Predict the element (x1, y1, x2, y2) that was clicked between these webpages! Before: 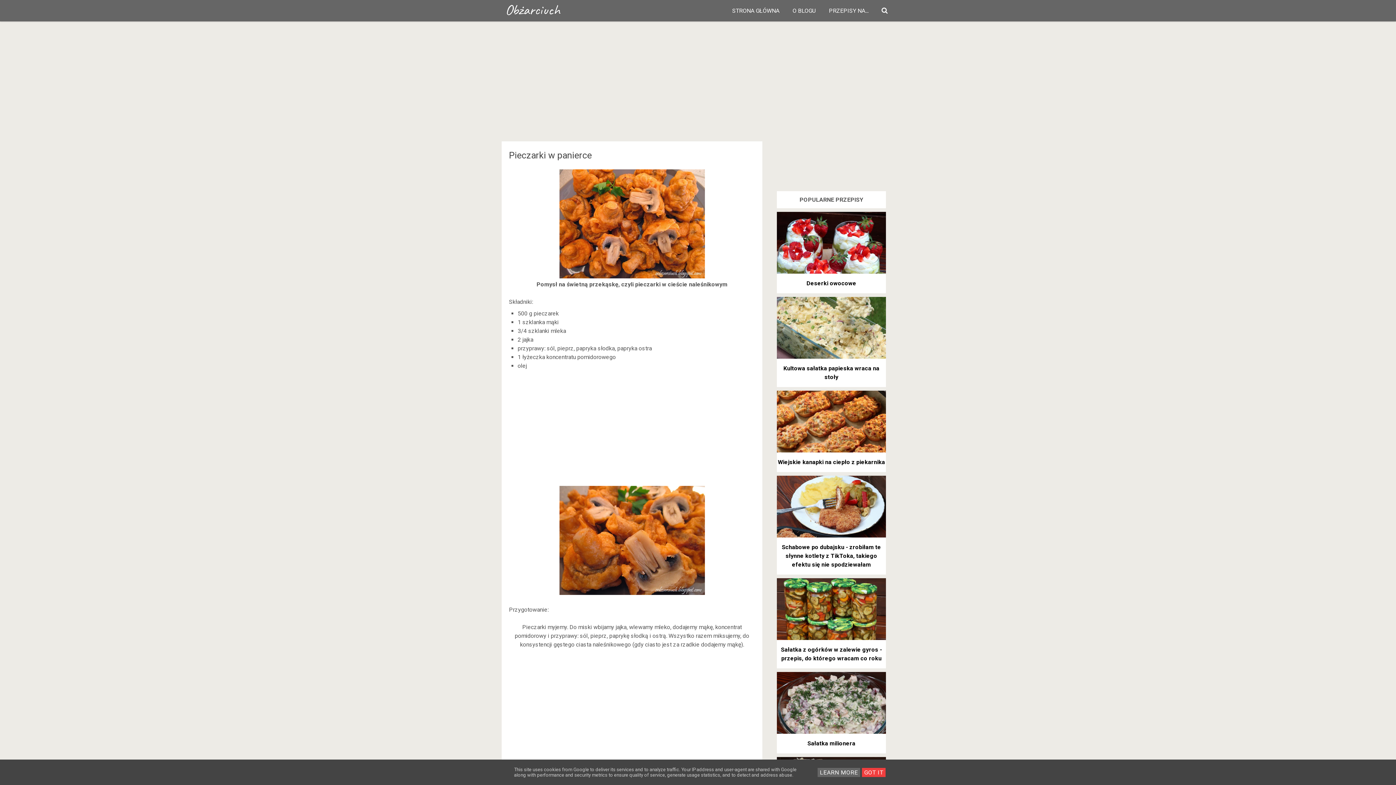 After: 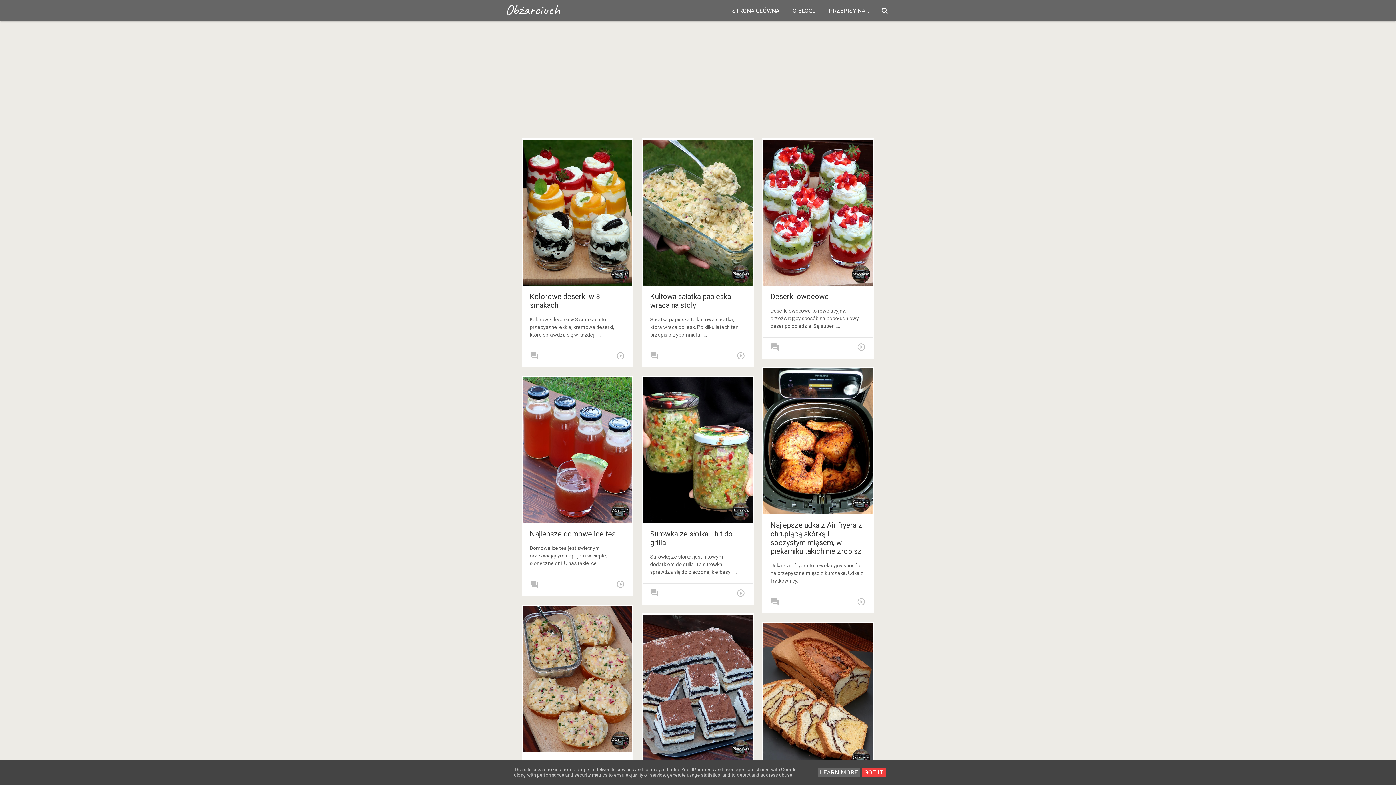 Action: bbox: (725, 0, 786, 21) label: STRONA GŁÓWNA